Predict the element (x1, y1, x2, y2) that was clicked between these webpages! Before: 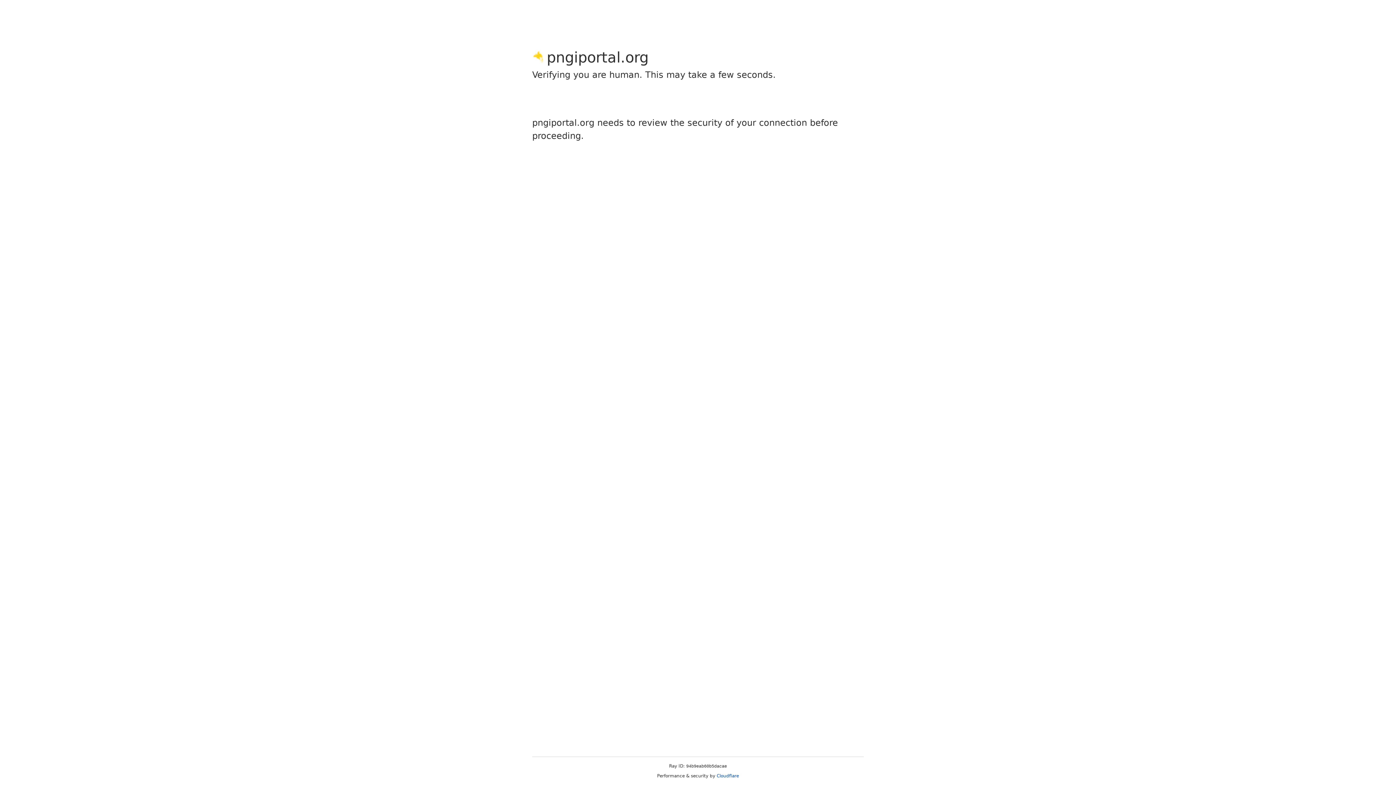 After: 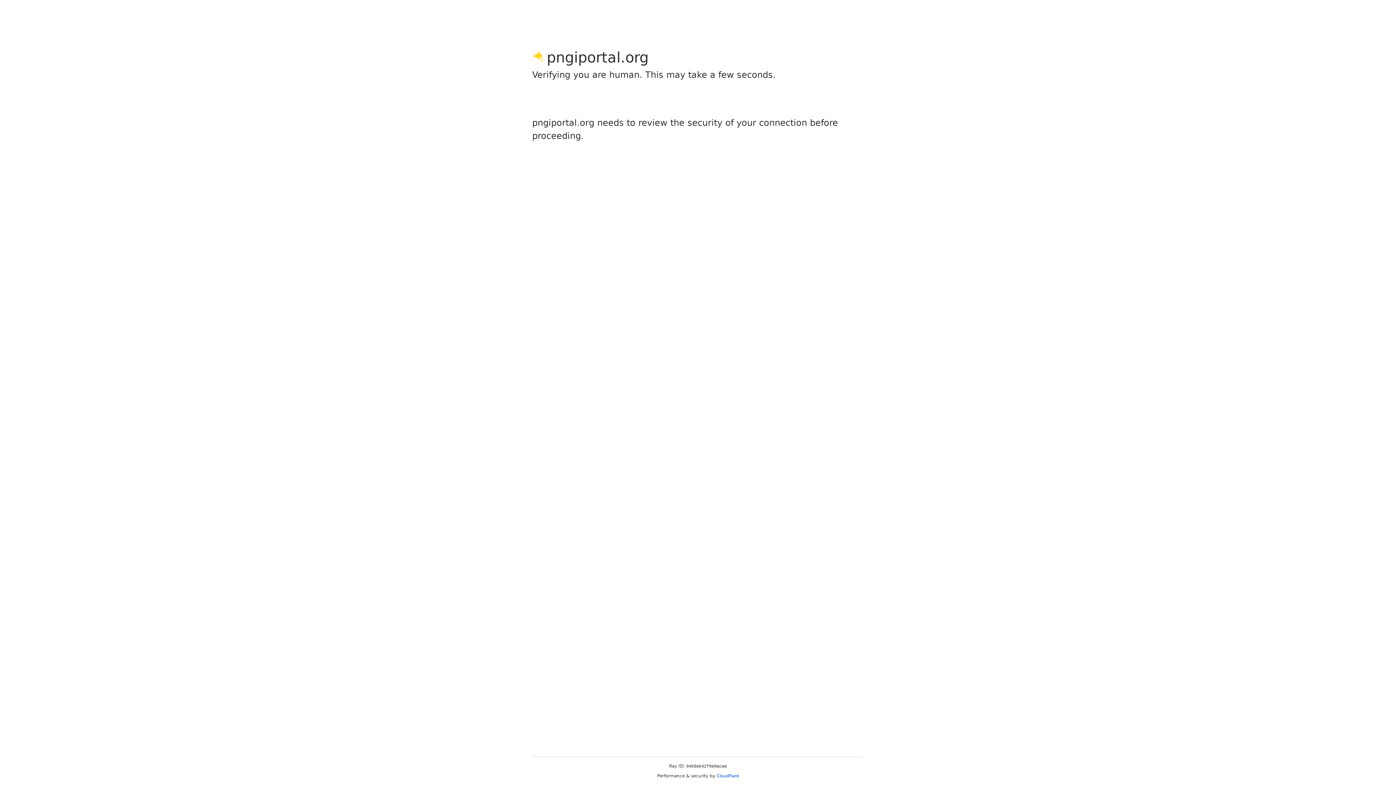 Action: bbox: (716, 773, 739, 778) label: Cloudflare